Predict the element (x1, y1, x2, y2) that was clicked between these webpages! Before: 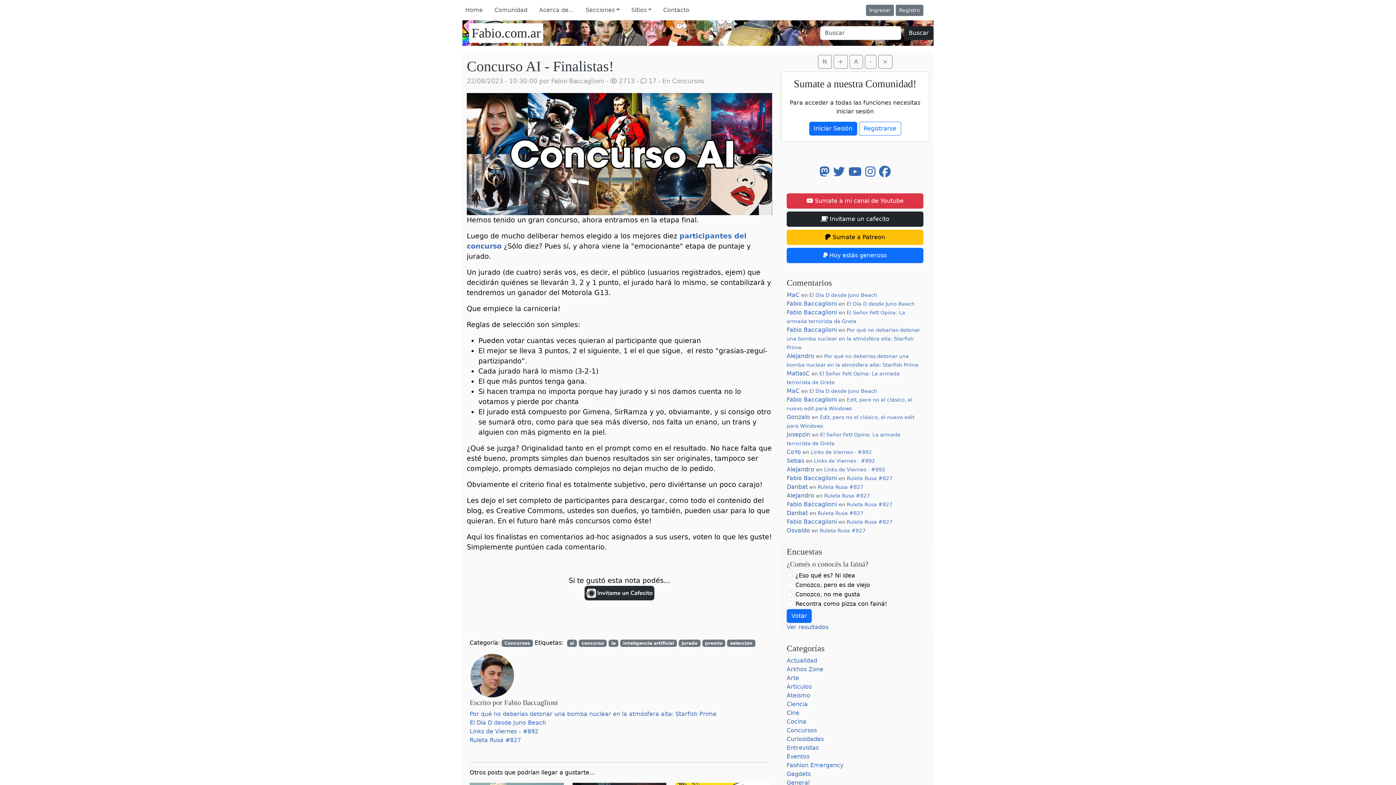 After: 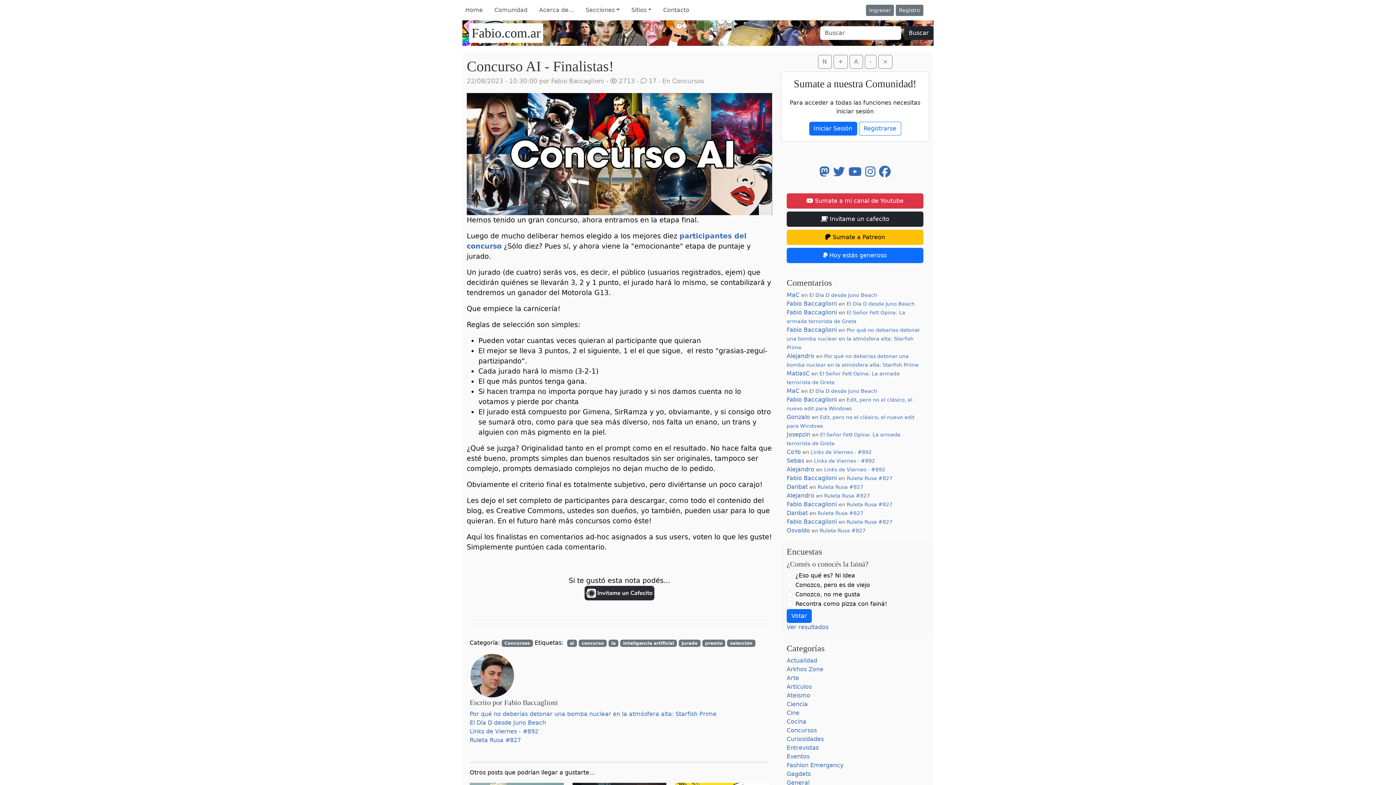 Action: bbox: (466, 58, 613, 74) label: Concurso AI - Finalistas!